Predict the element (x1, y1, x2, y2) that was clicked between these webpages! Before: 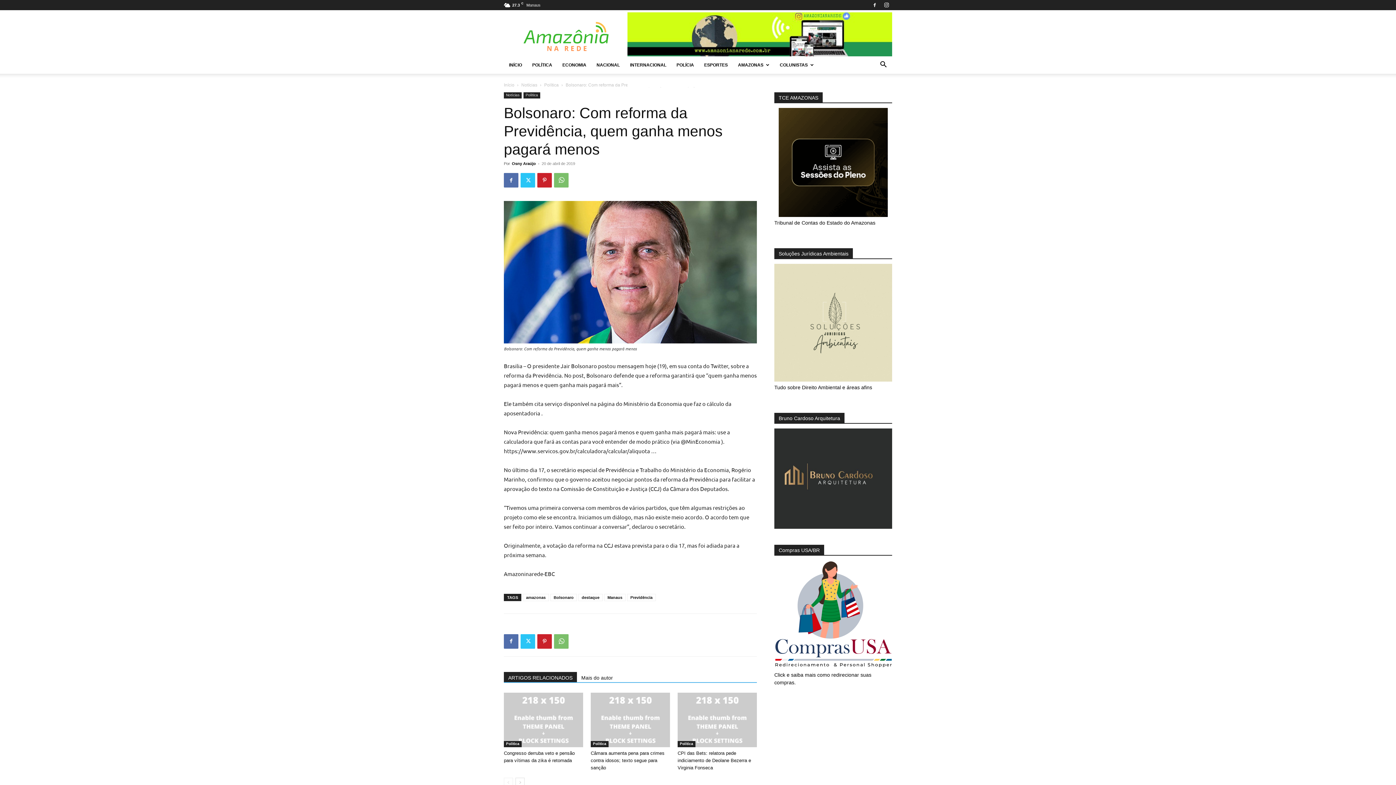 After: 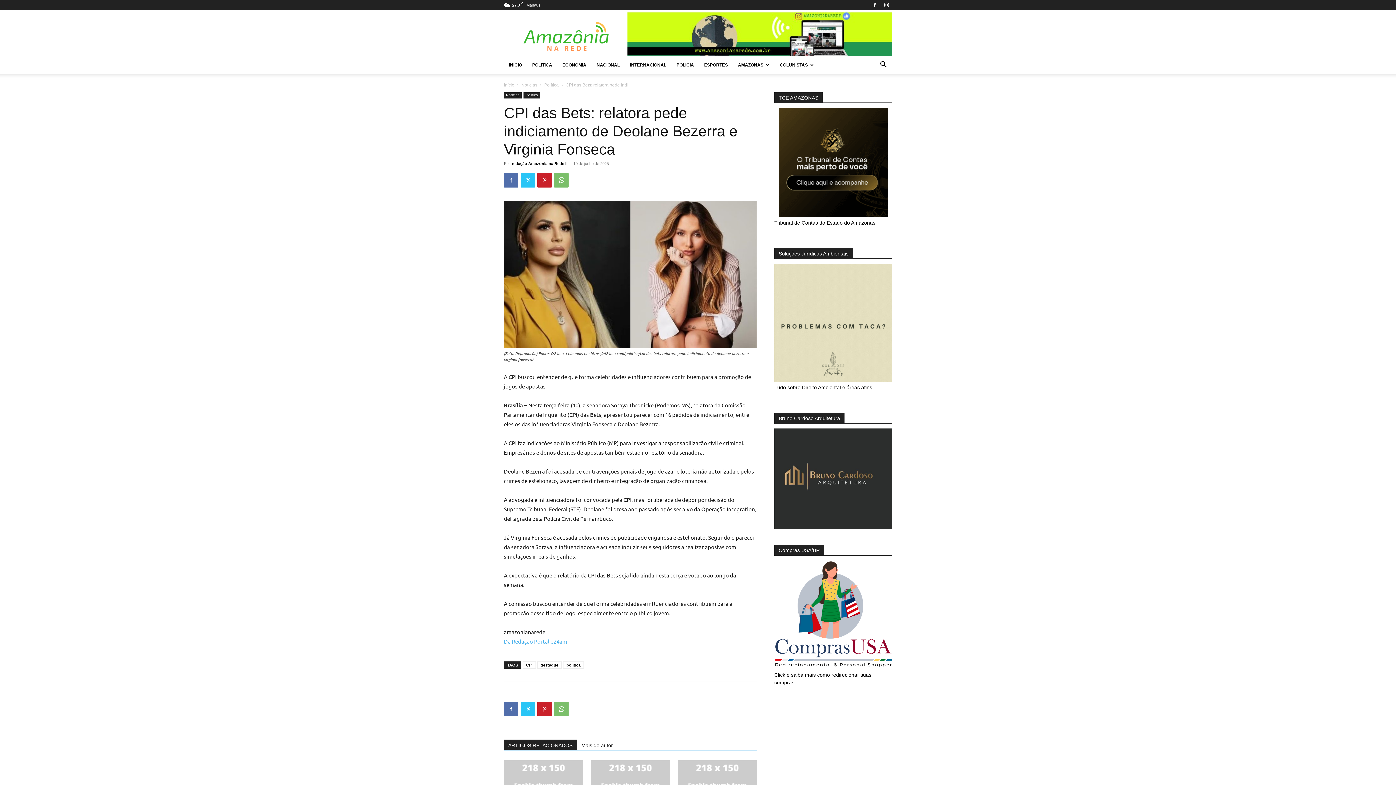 Action: bbox: (677, 693, 757, 747)